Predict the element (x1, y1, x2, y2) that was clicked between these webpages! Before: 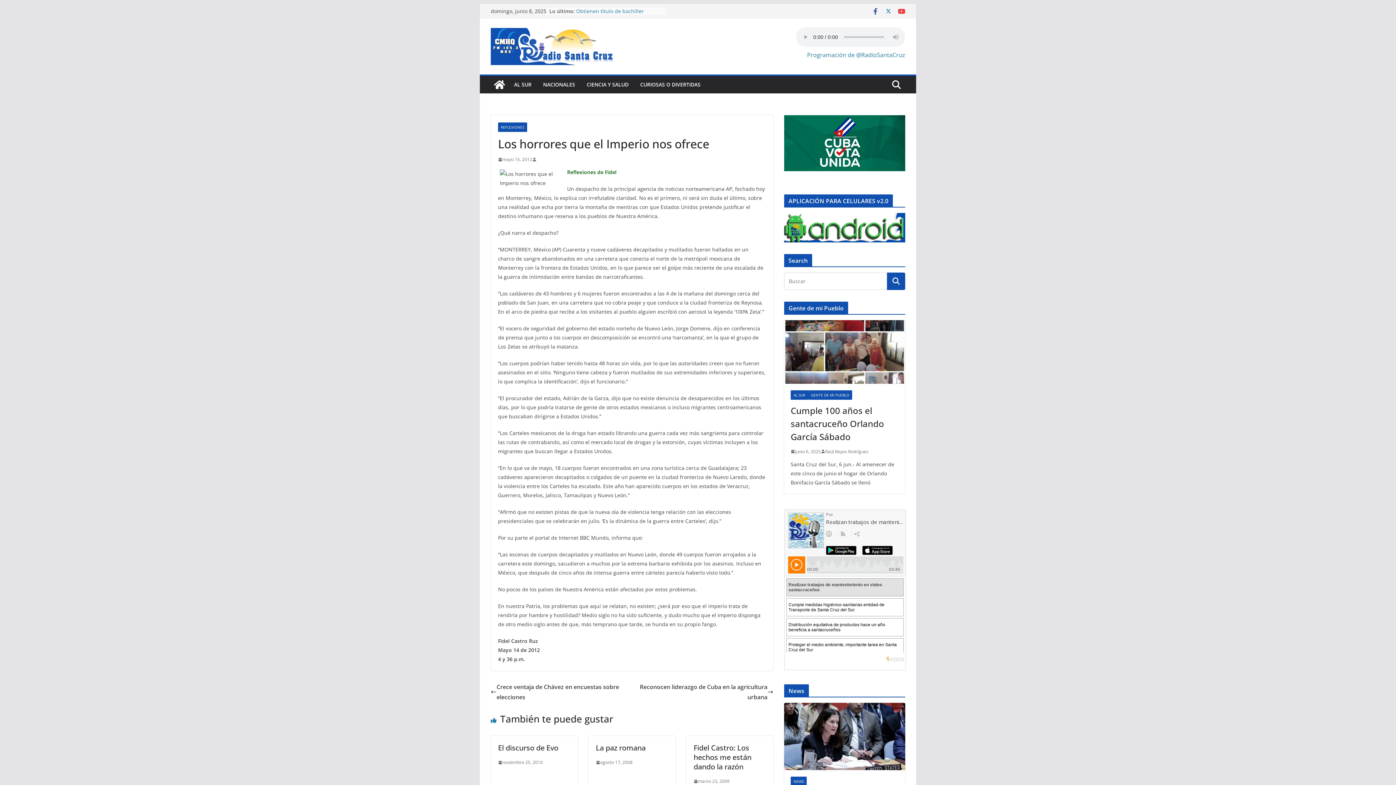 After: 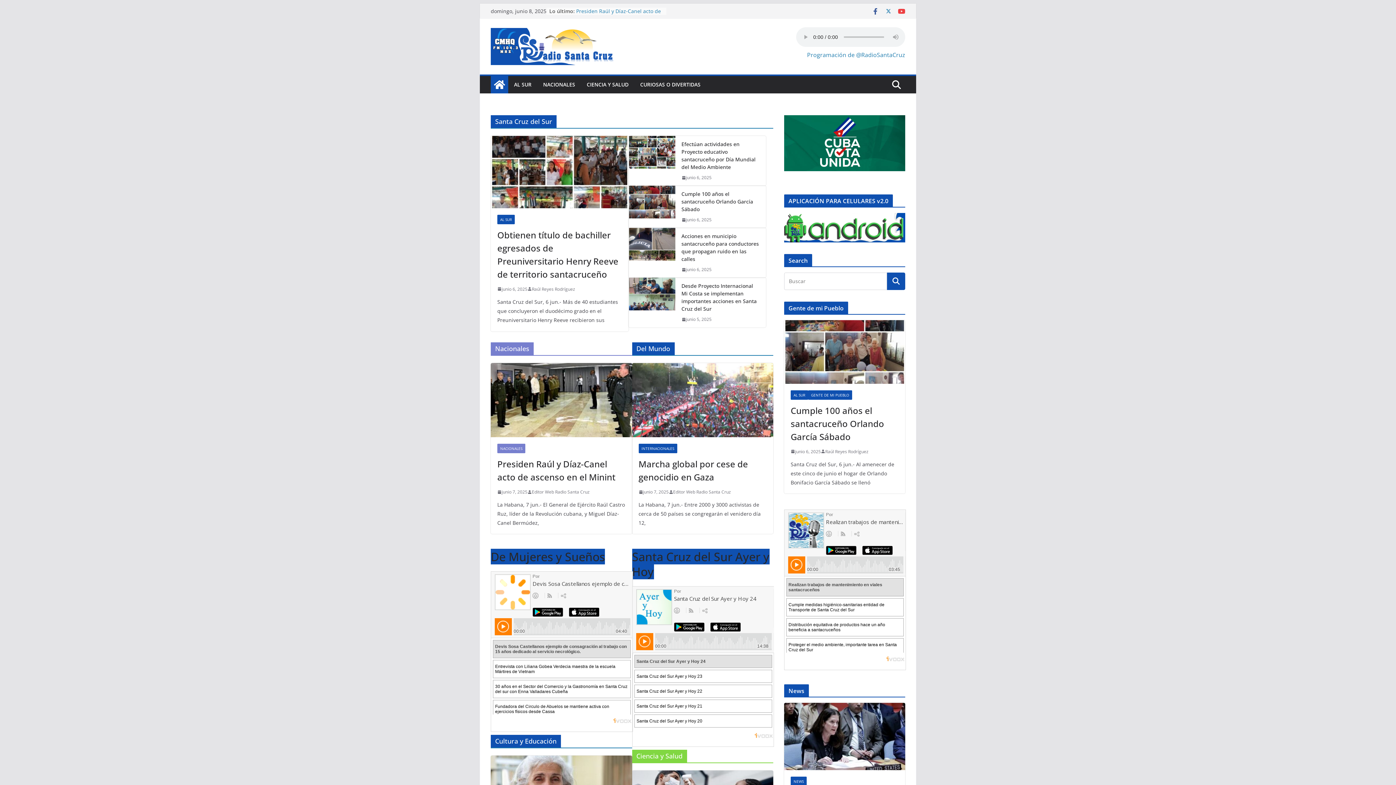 Action: bbox: (490, 27, 615, 65)